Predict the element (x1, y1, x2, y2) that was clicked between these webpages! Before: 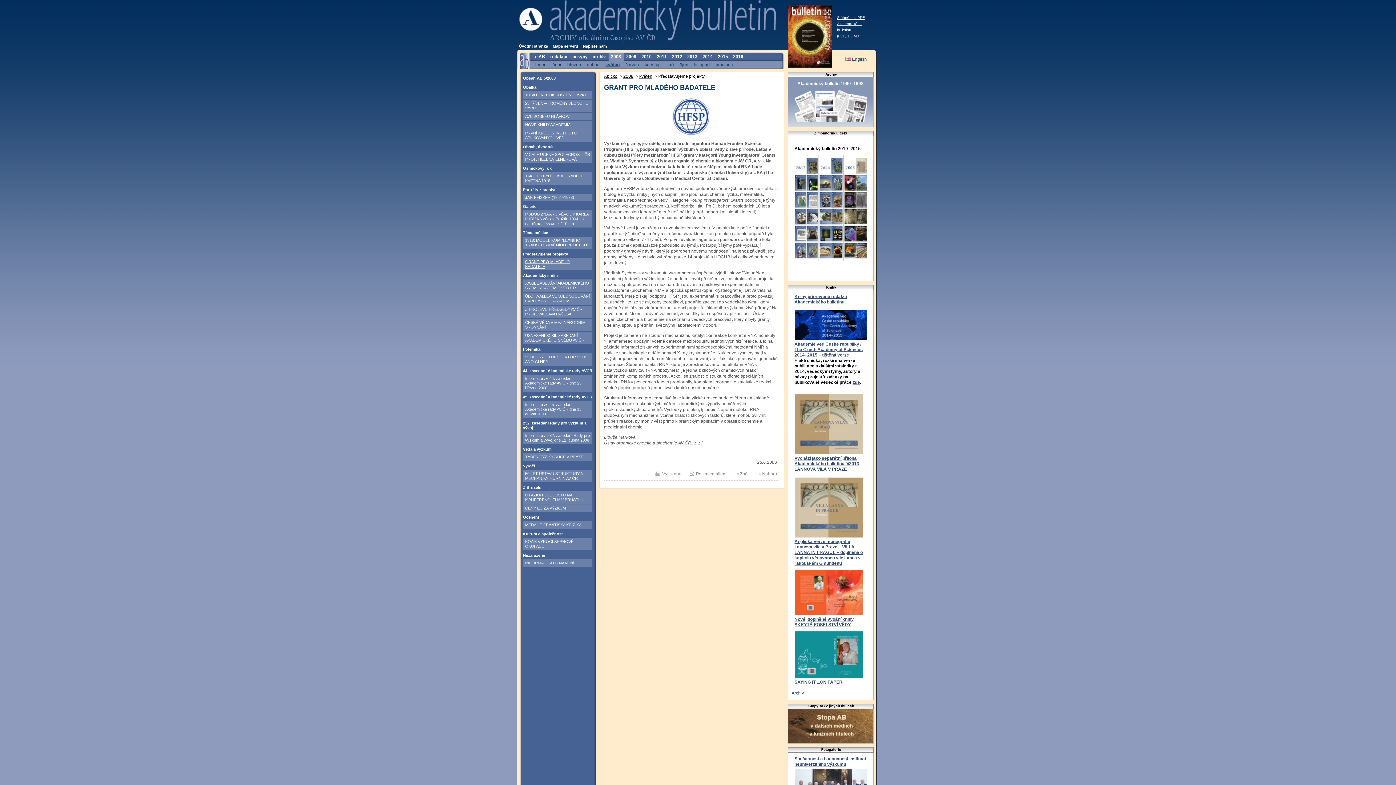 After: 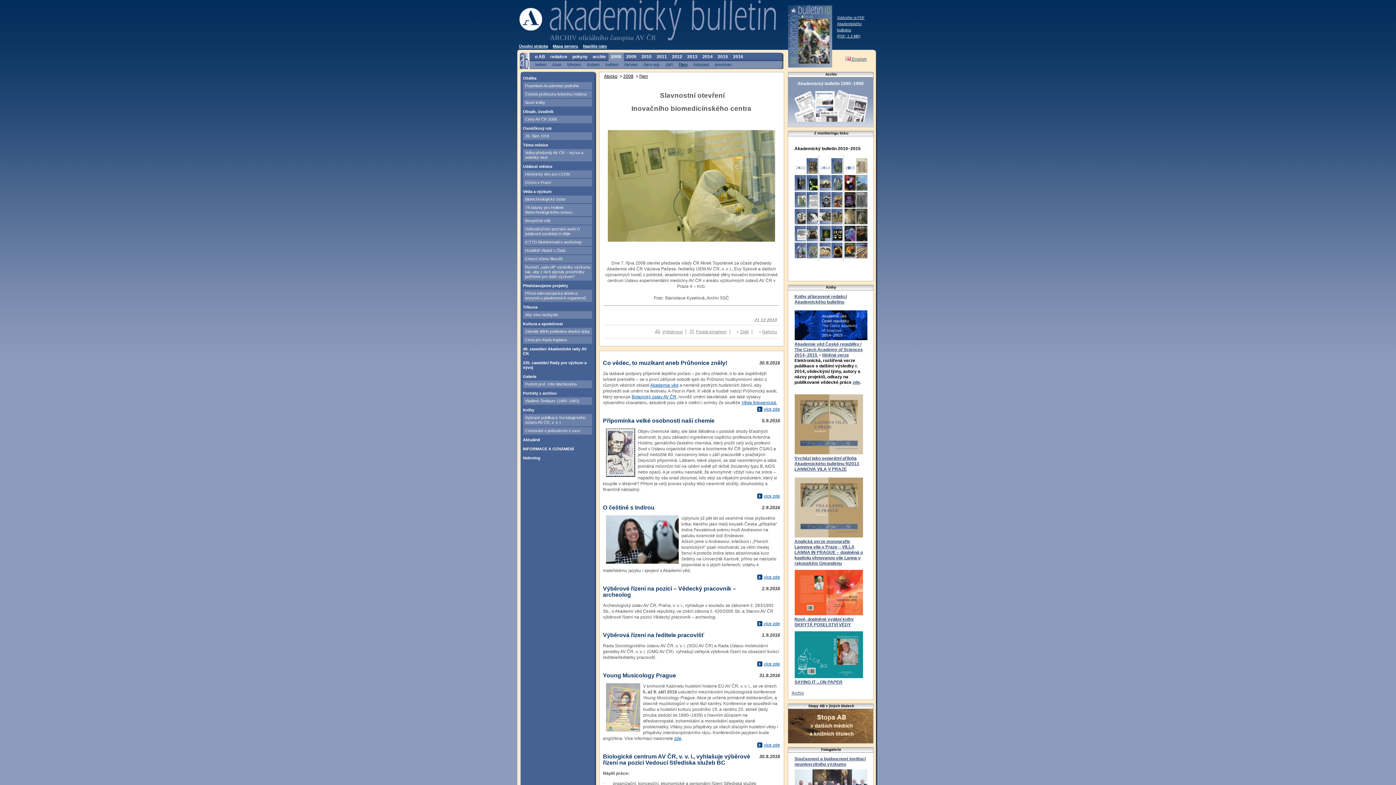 Action: bbox: (676, 61, 691, 66) label: říjen